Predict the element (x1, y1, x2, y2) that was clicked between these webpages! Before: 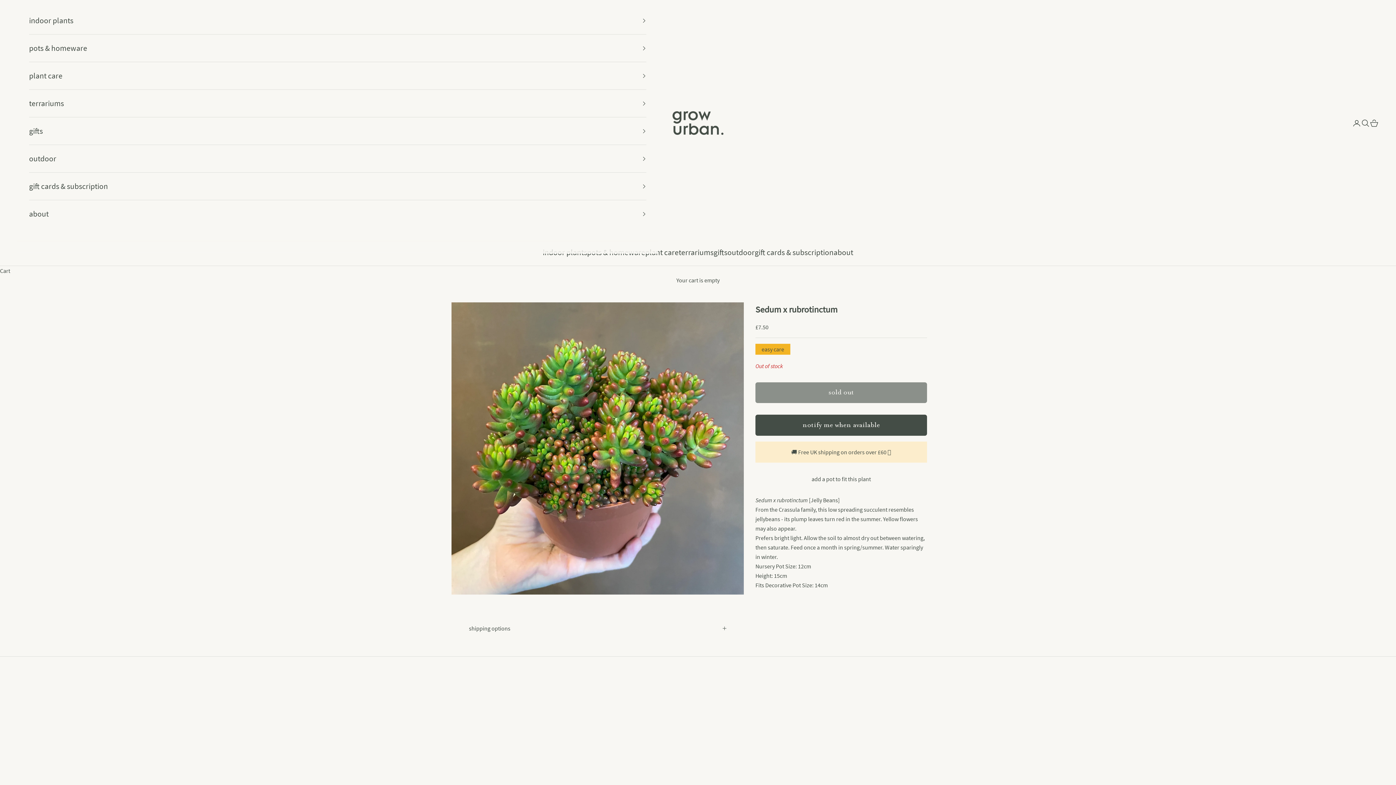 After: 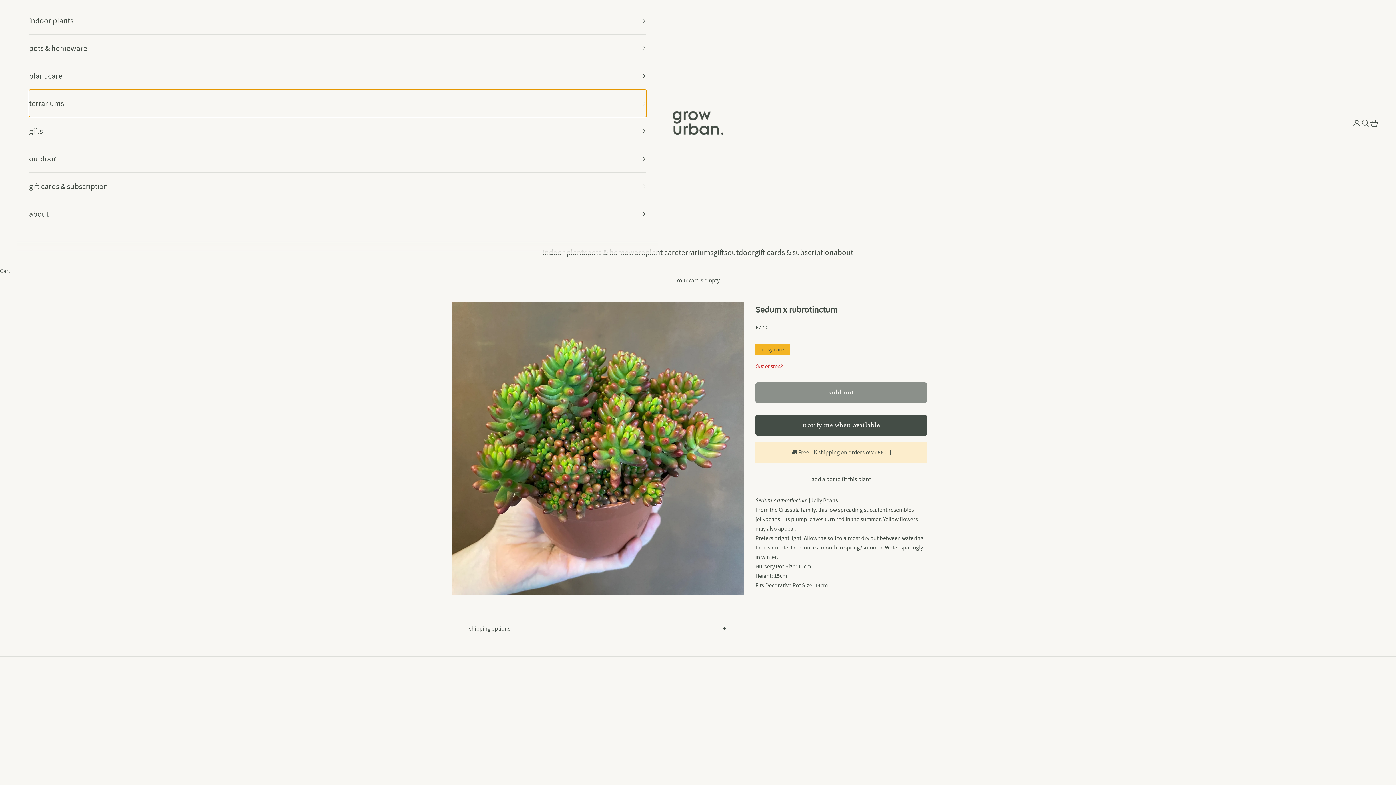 Action: label: terrariums bbox: (29, 89, 646, 117)